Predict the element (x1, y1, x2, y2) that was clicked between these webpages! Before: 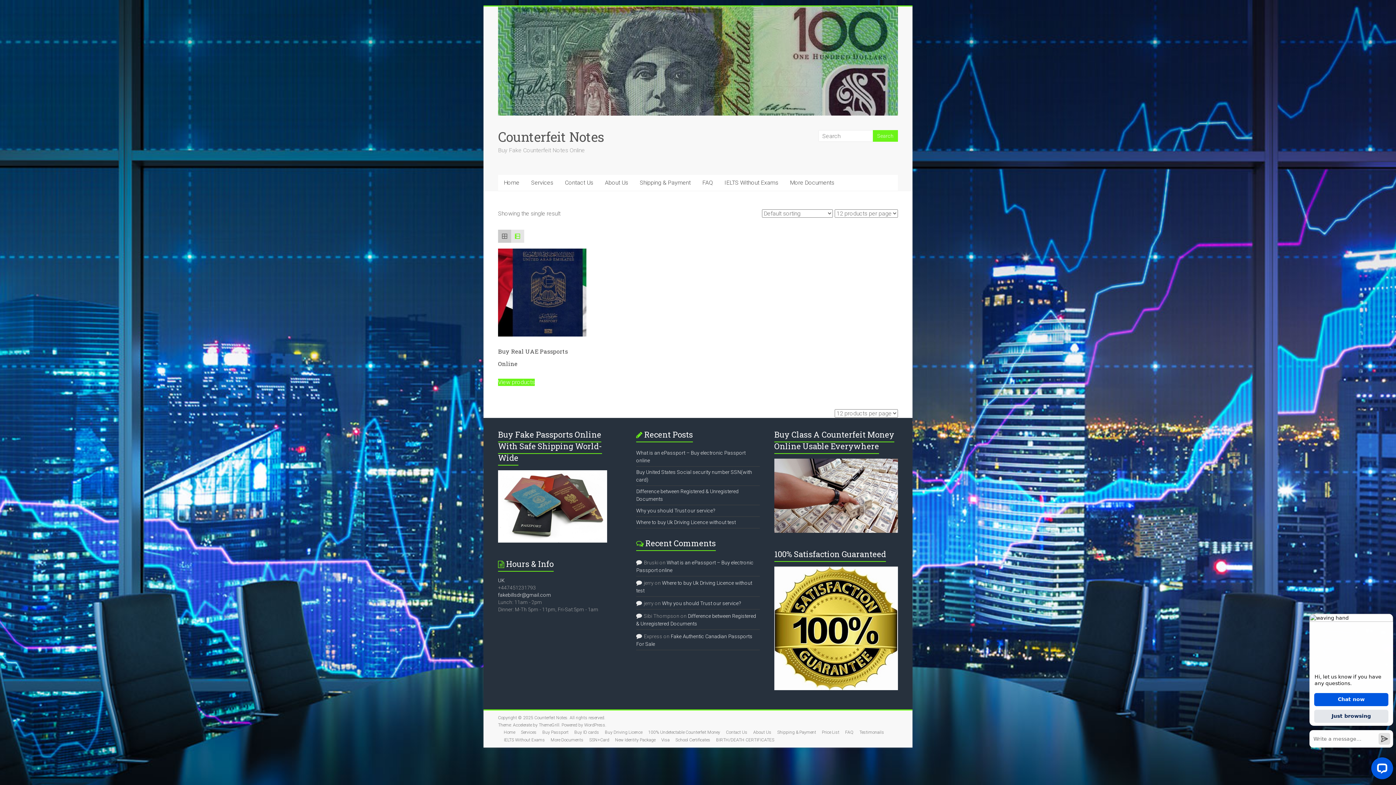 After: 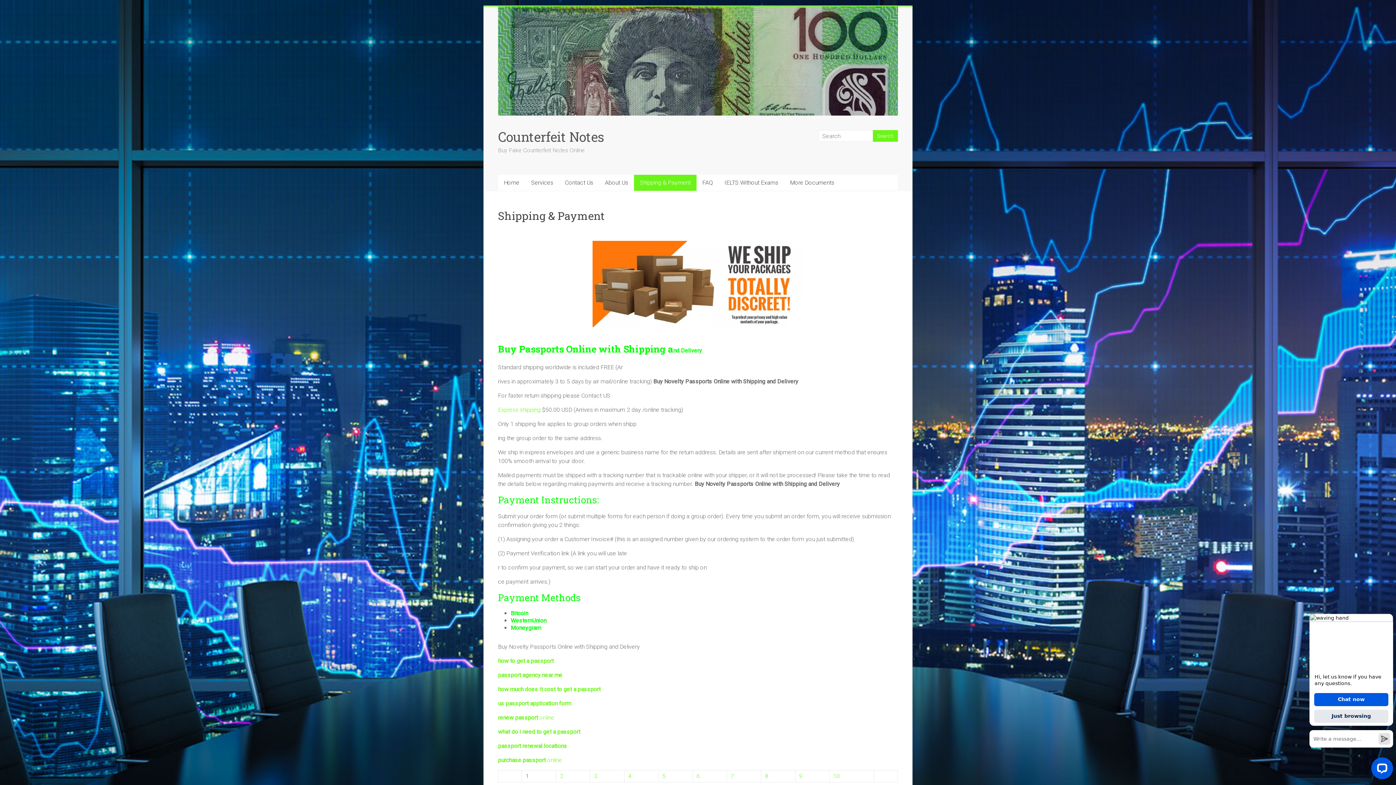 Action: label: Shipping & Payment bbox: (771, 729, 816, 736)